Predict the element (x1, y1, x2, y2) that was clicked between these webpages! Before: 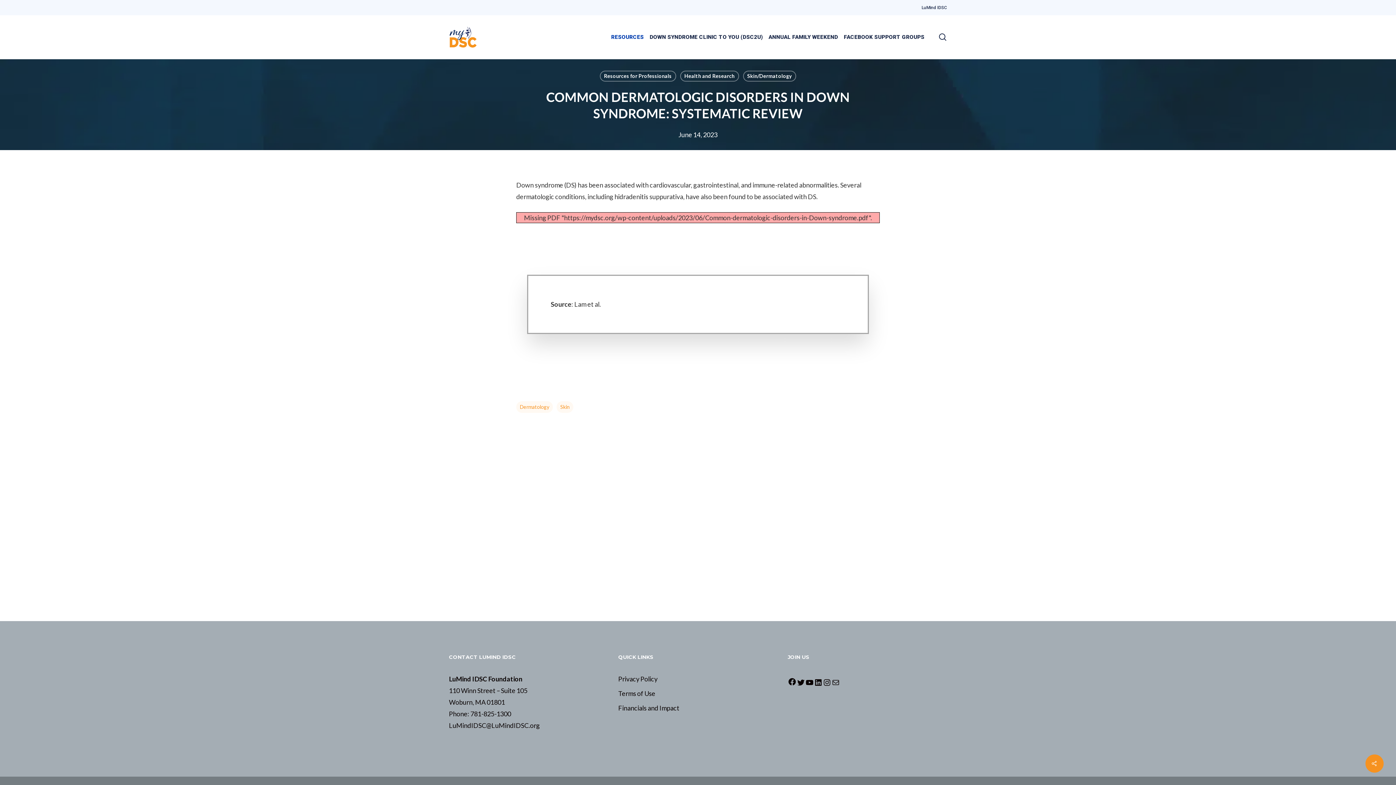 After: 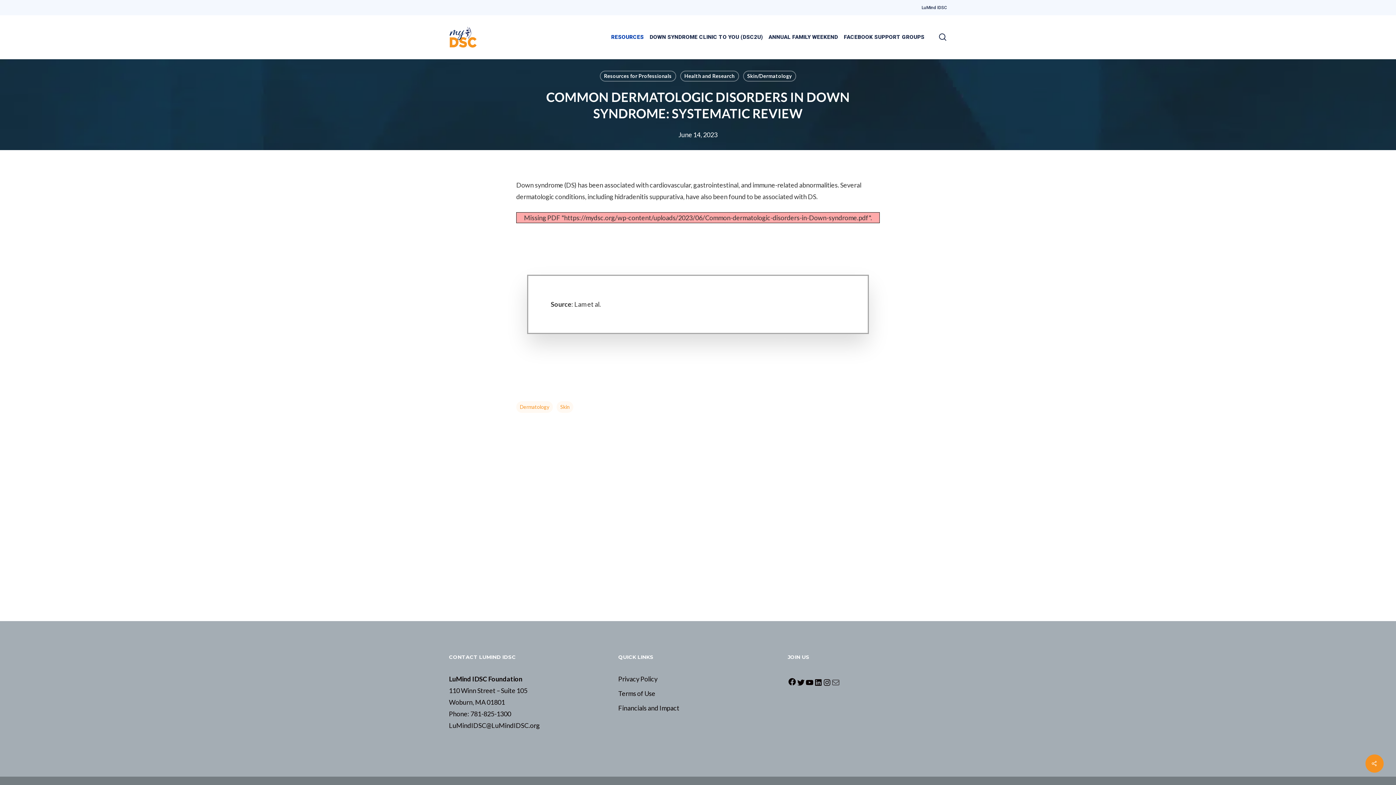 Action: label: Mail bbox: (831, 678, 840, 687)